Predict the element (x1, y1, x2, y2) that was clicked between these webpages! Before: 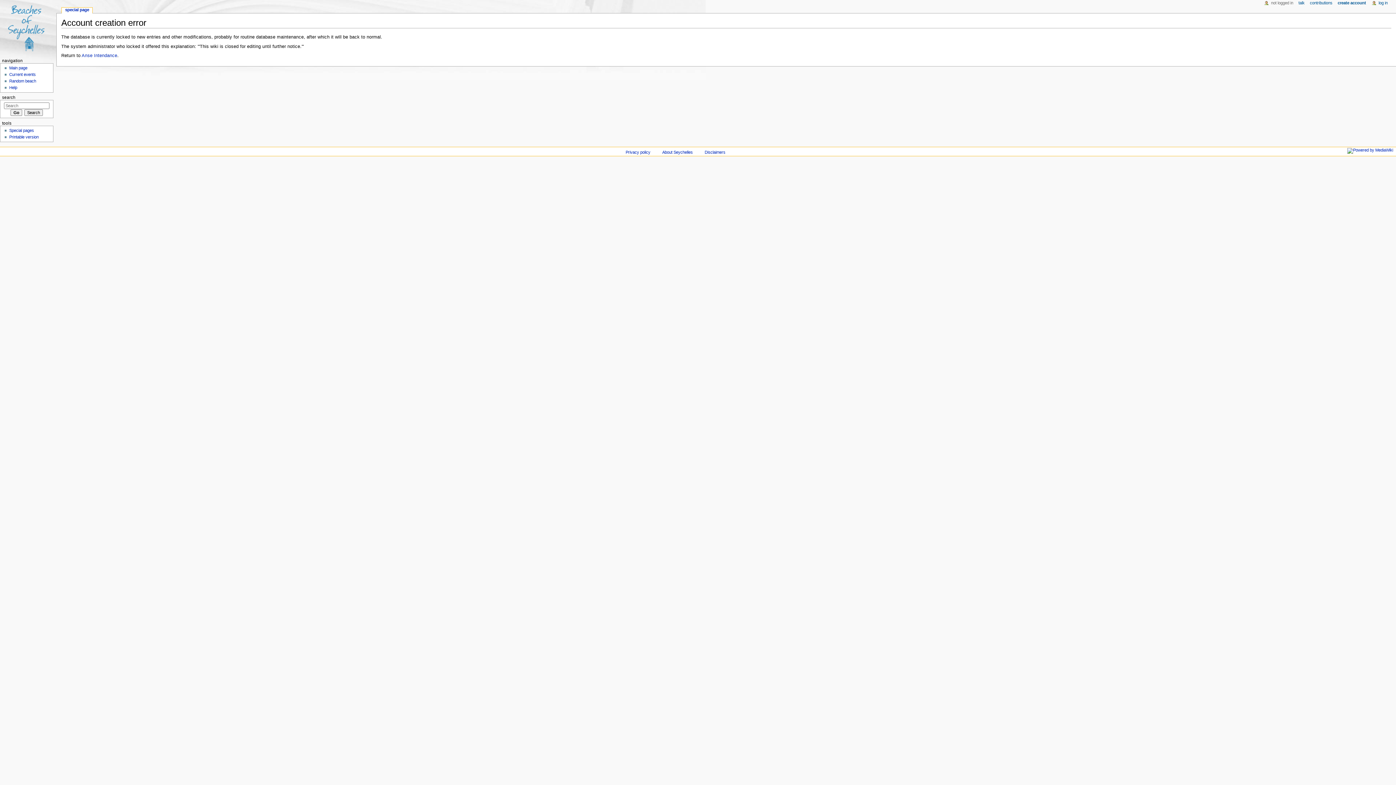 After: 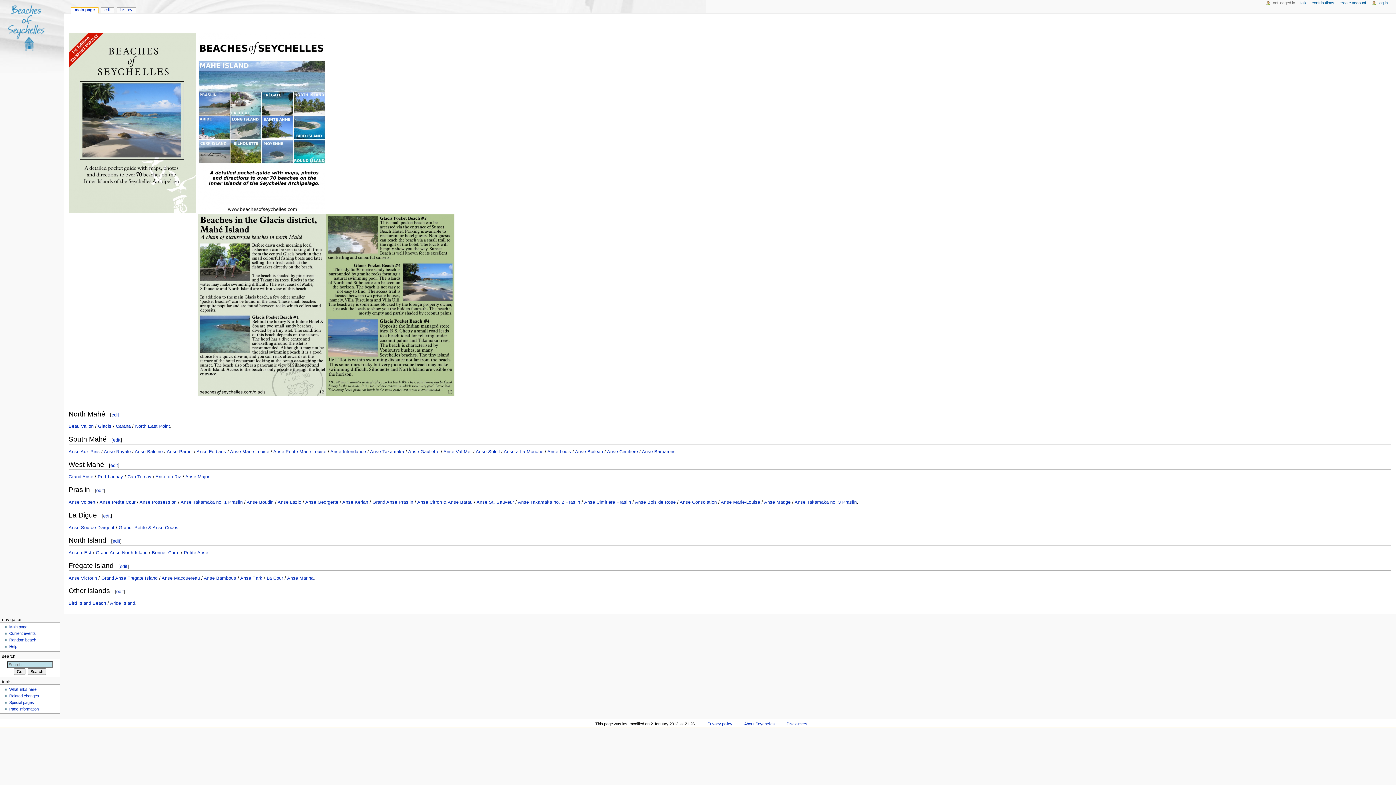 Action: bbox: (0, 0, 56, 56)